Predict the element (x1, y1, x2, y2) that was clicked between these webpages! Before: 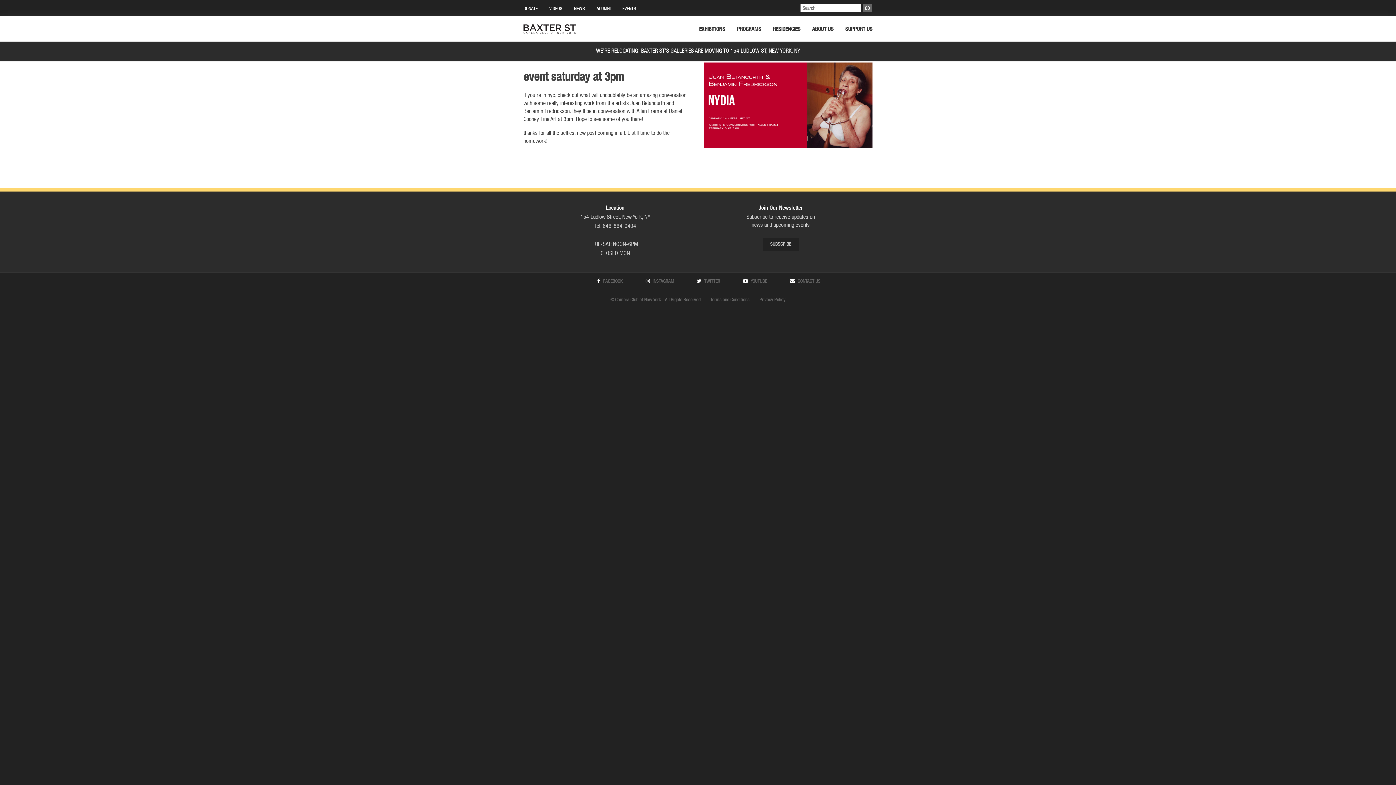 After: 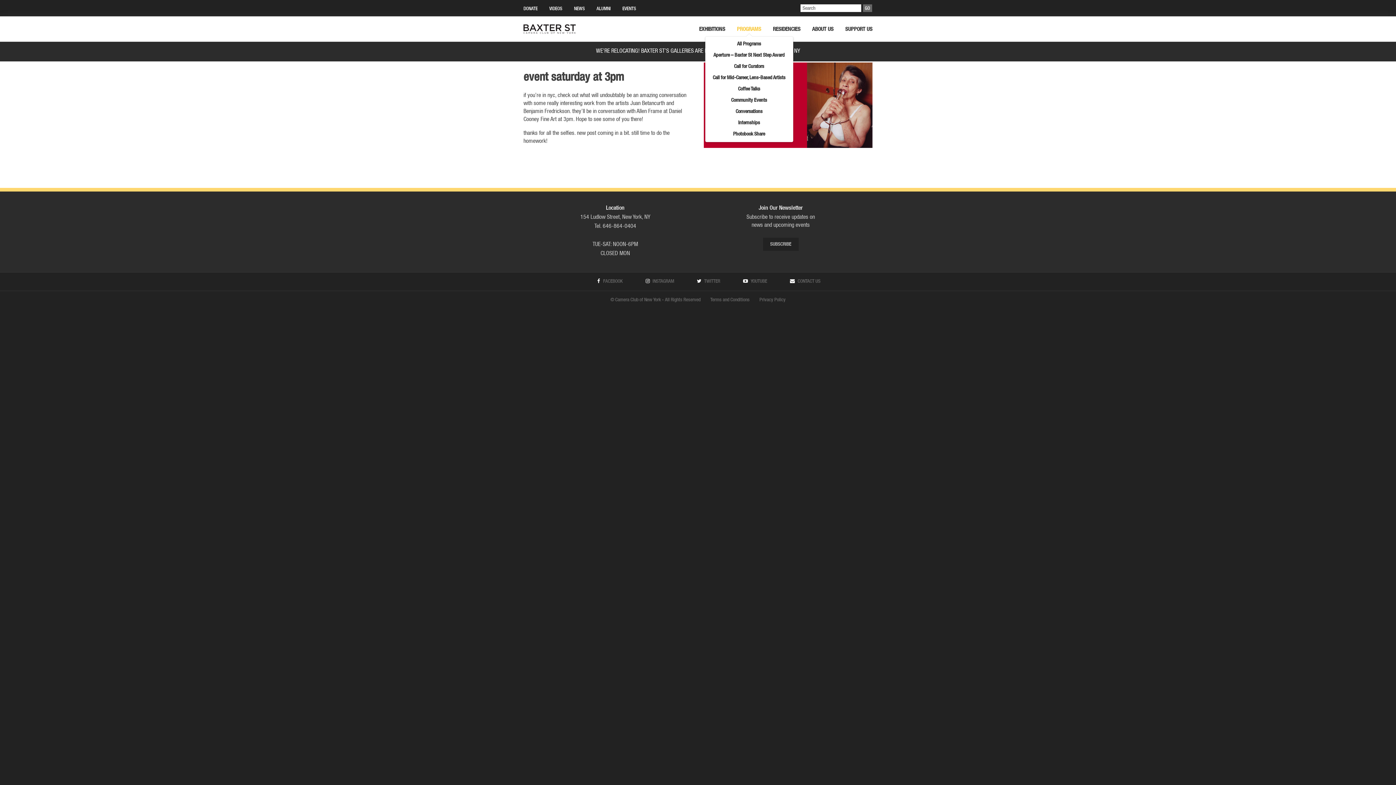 Action: bbox: (737, 16, 761, 41) label: PROGRAMS